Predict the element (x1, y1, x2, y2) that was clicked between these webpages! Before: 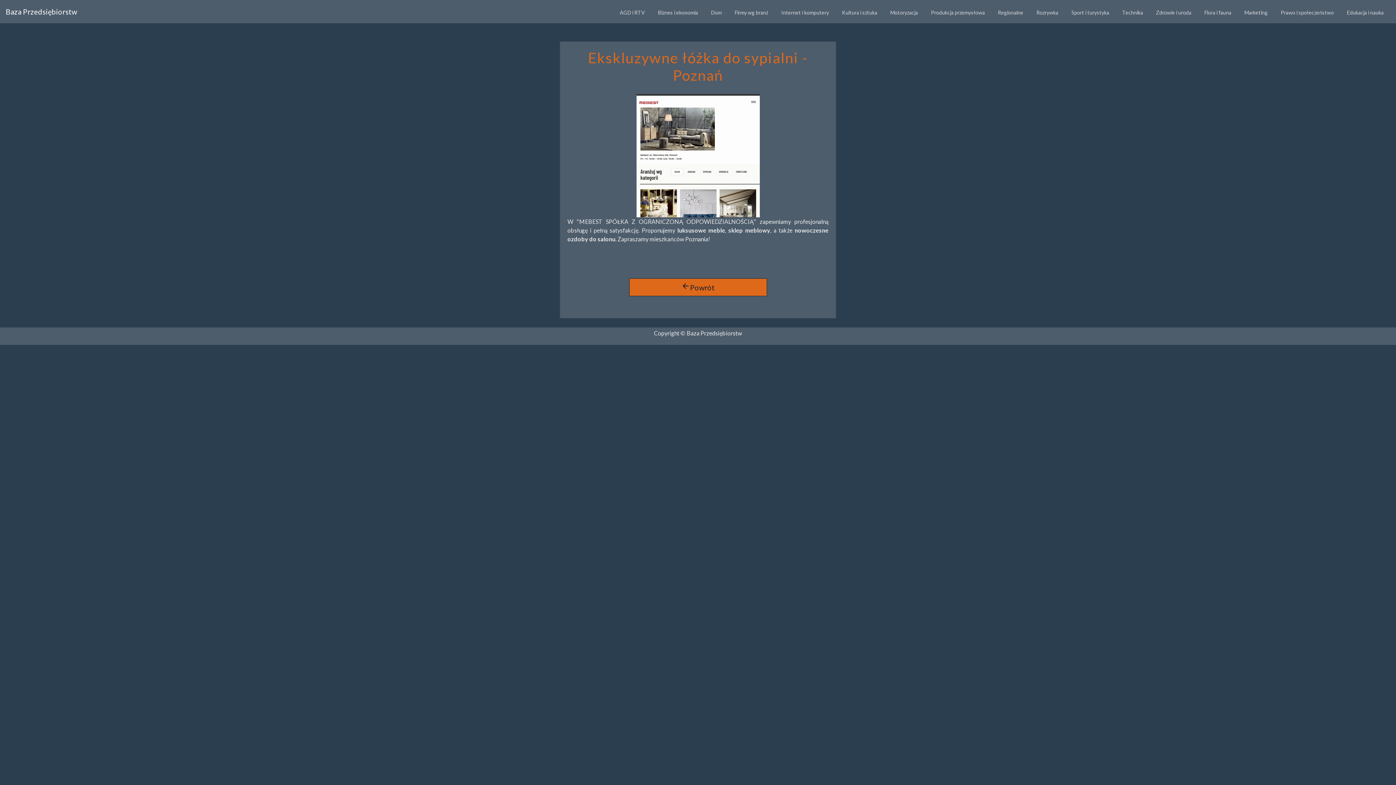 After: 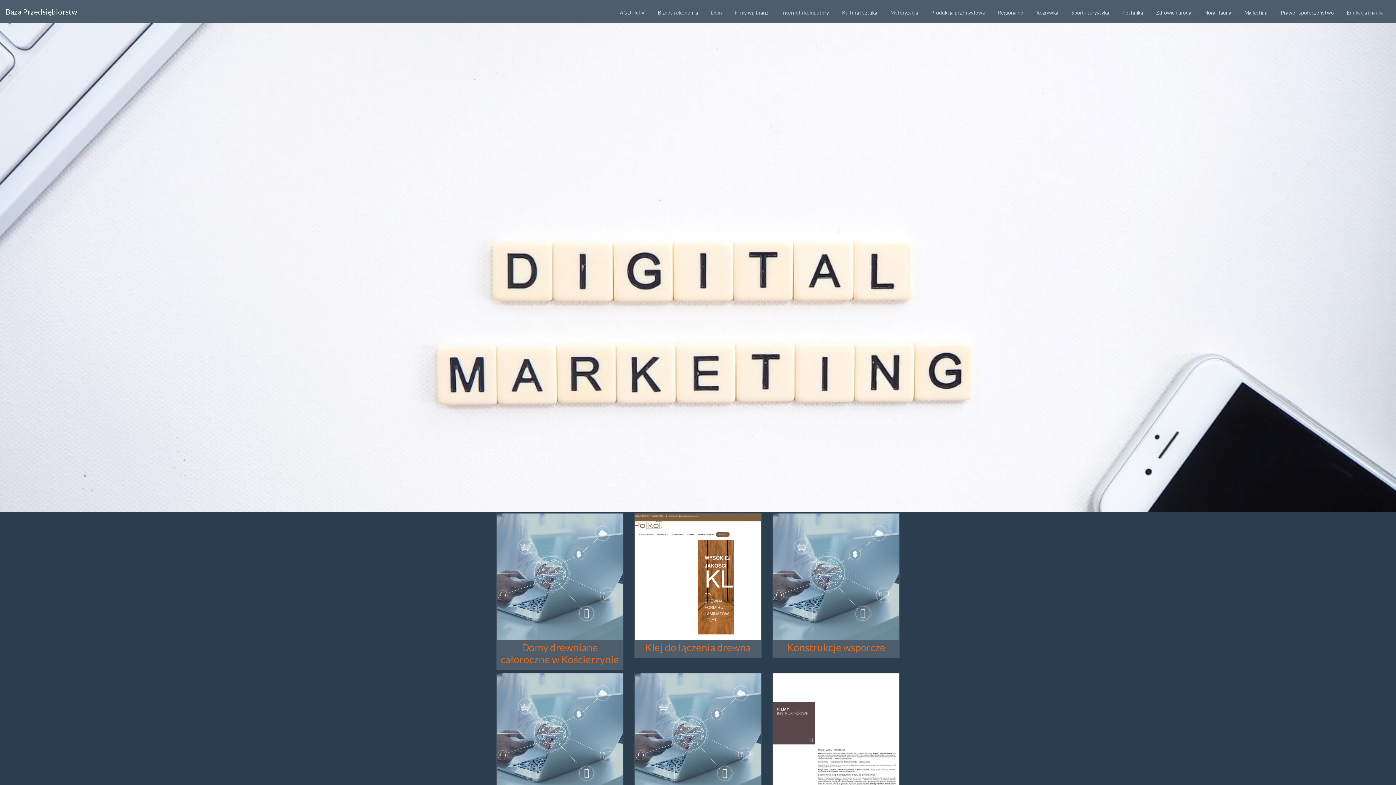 Action: label: Produkcja przemysłowa bbox: (928, 6, 988, 18)